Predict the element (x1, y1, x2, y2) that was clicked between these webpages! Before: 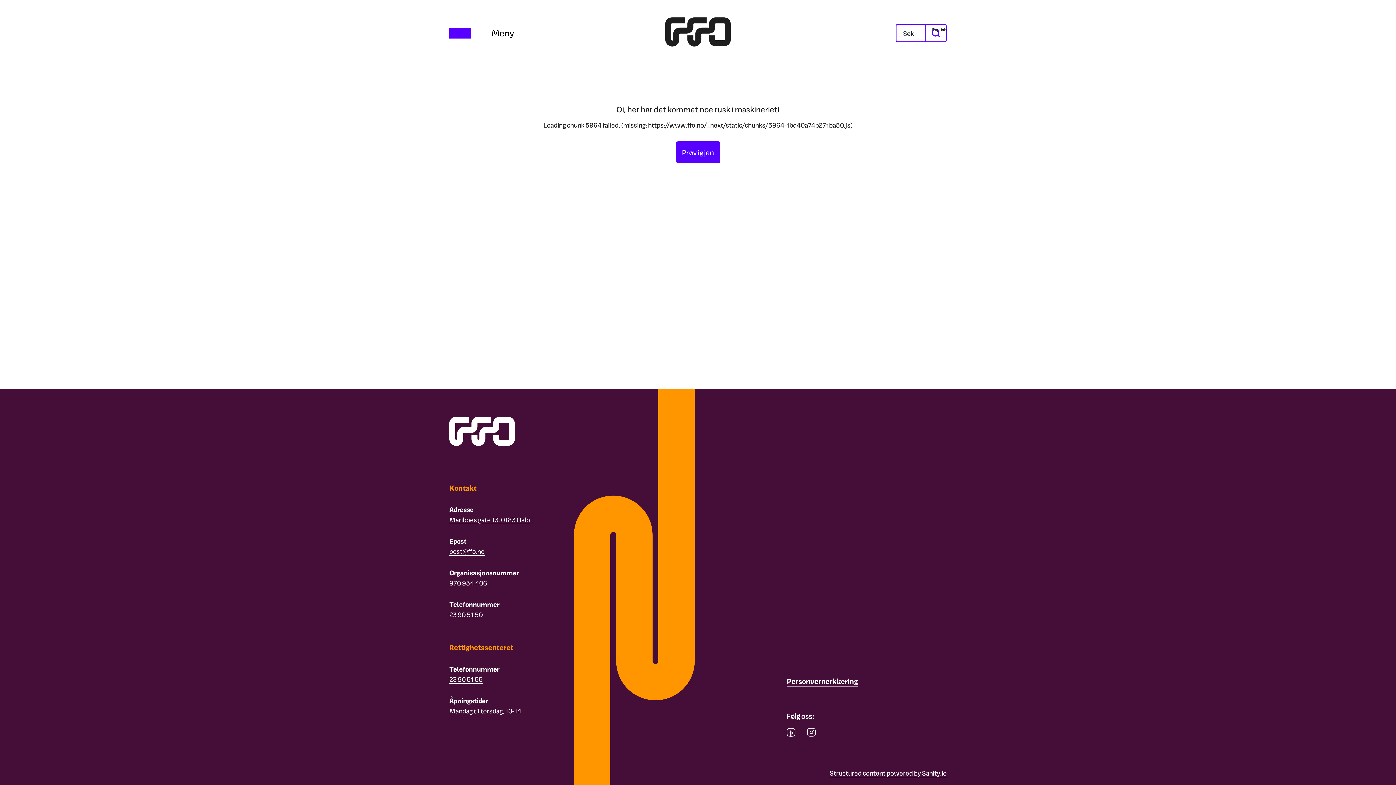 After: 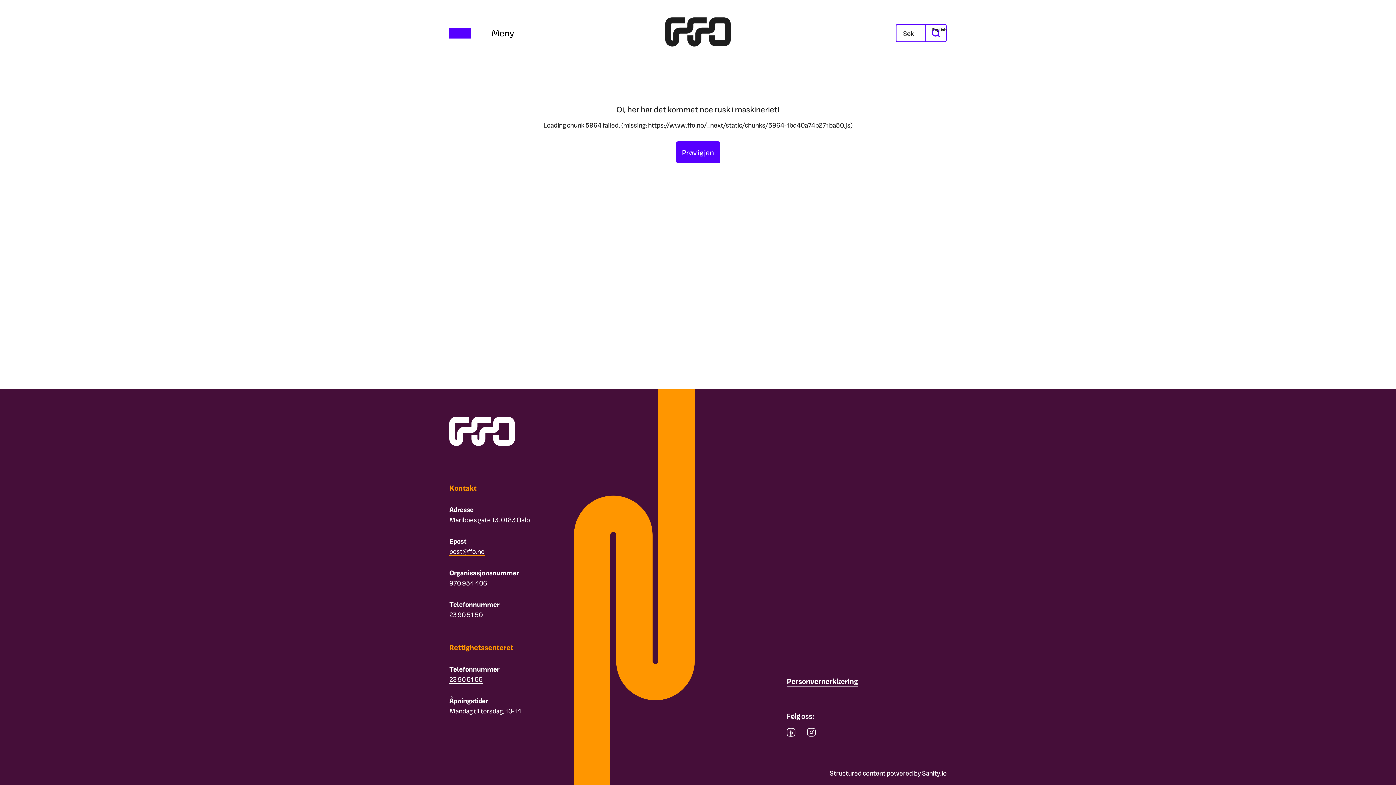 Action: label: Email post@ffo.no bbox: (449, 547, 484, 556)